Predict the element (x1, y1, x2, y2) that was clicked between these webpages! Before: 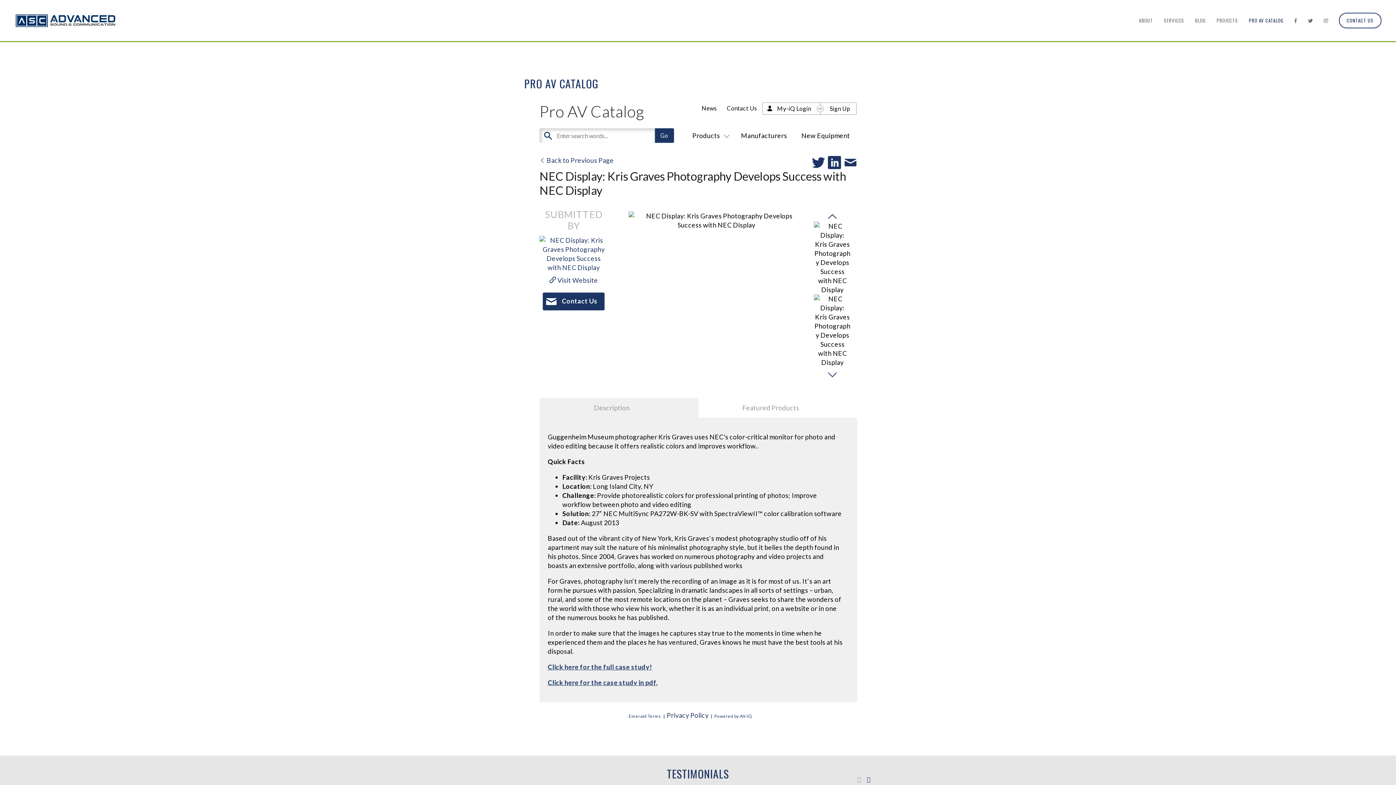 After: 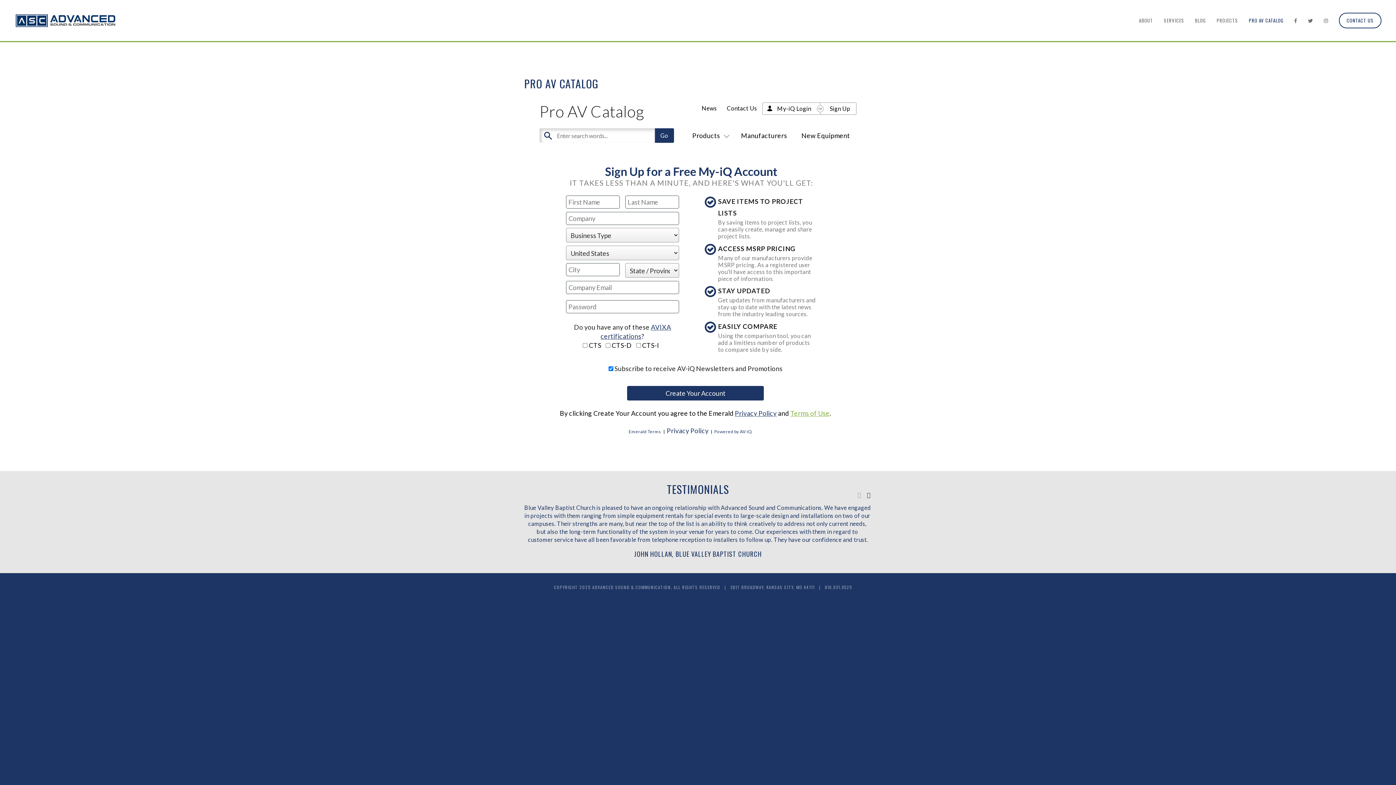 Action: label: Sign Up bbox: (829, 105, 850, 111)